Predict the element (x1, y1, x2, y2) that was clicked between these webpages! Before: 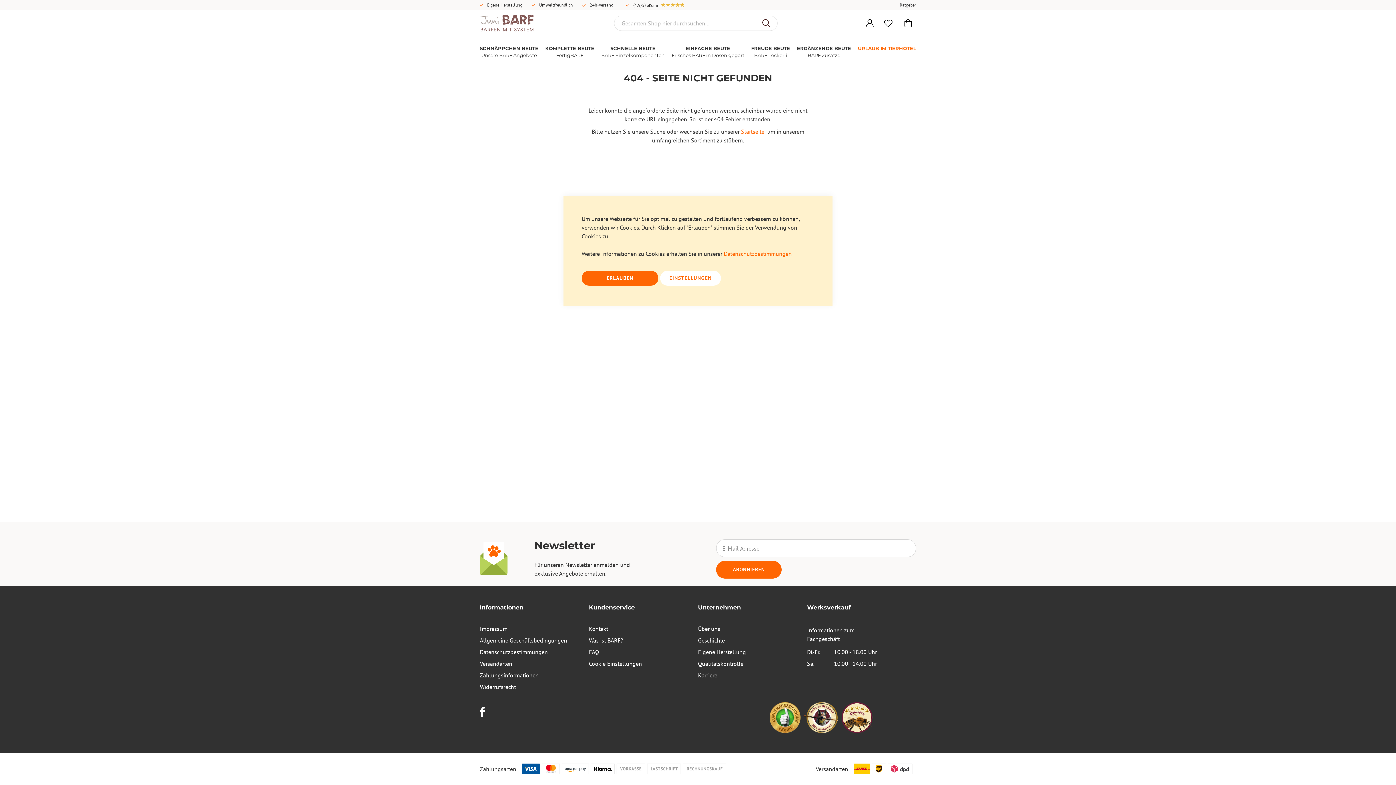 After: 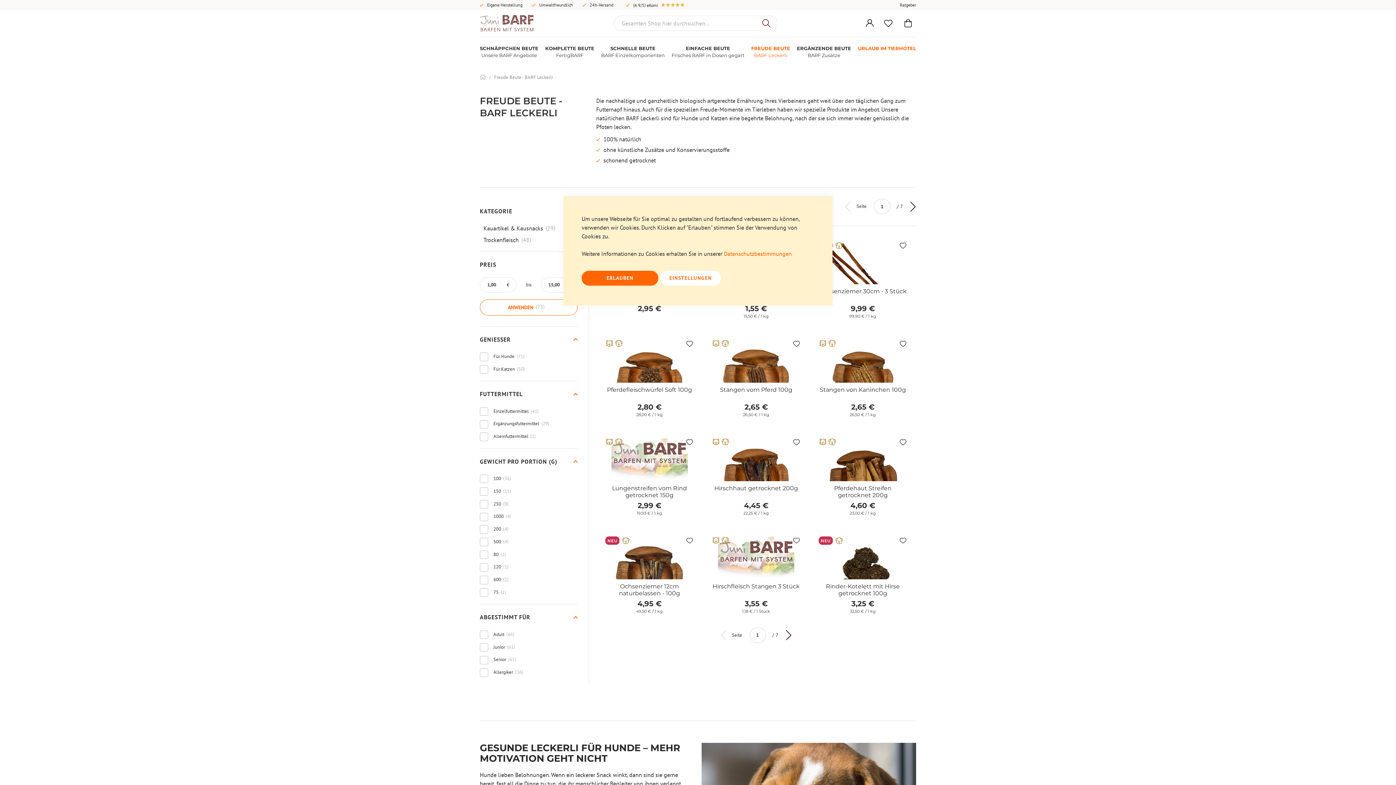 Action: bbox: (748, 37, 793, 64) label: FREUDE BEUTE
BARF Leckerli